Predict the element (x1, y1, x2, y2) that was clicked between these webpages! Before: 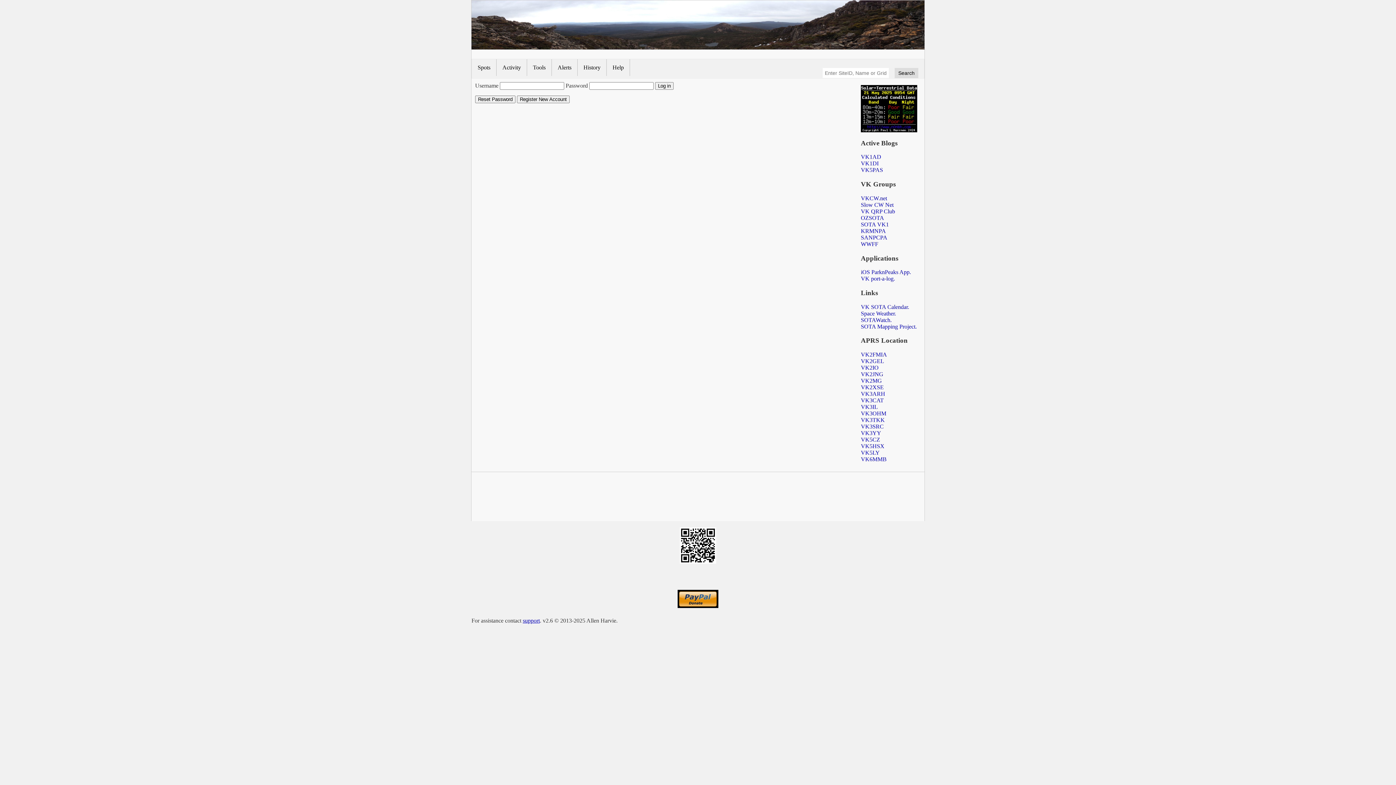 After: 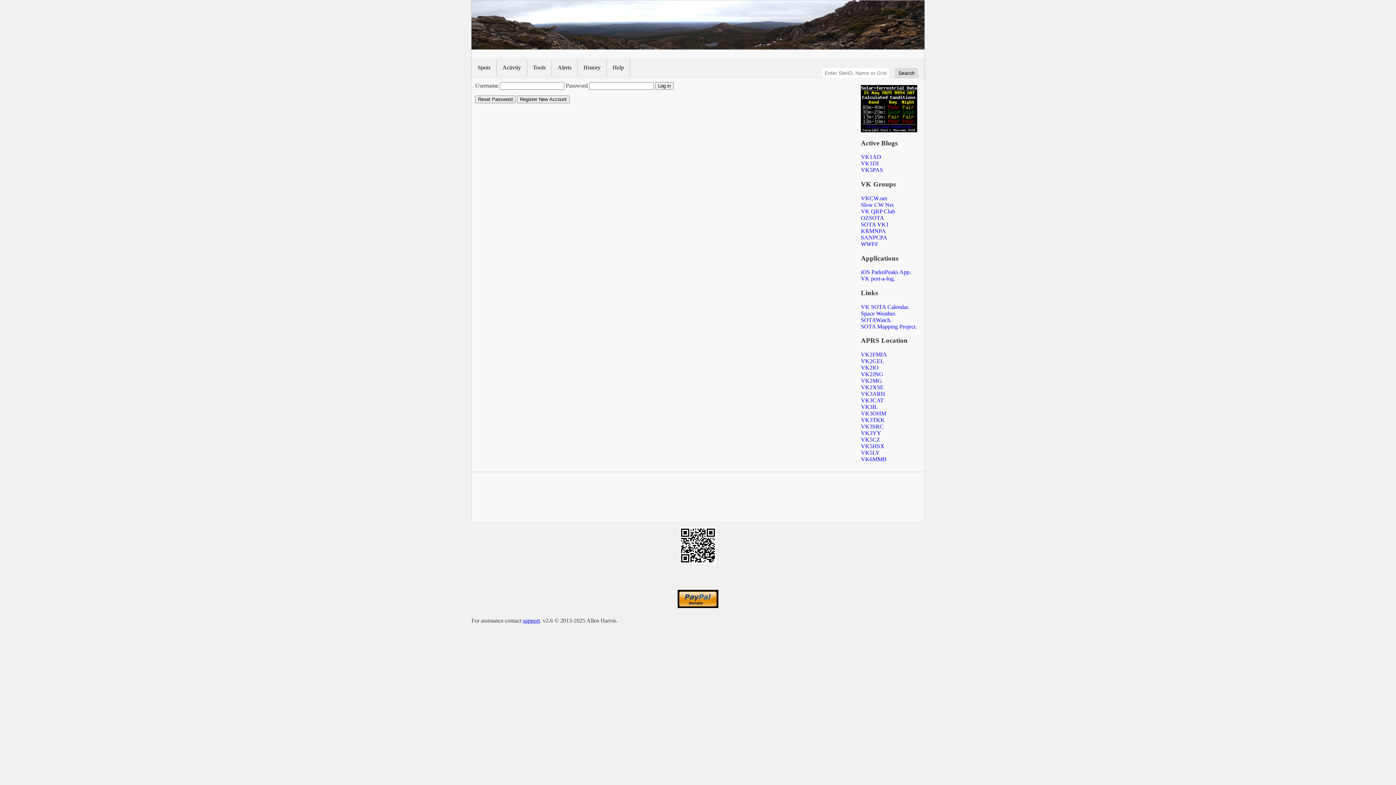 Action: bbox: (861, 153, 881, 160) label: VK1AD